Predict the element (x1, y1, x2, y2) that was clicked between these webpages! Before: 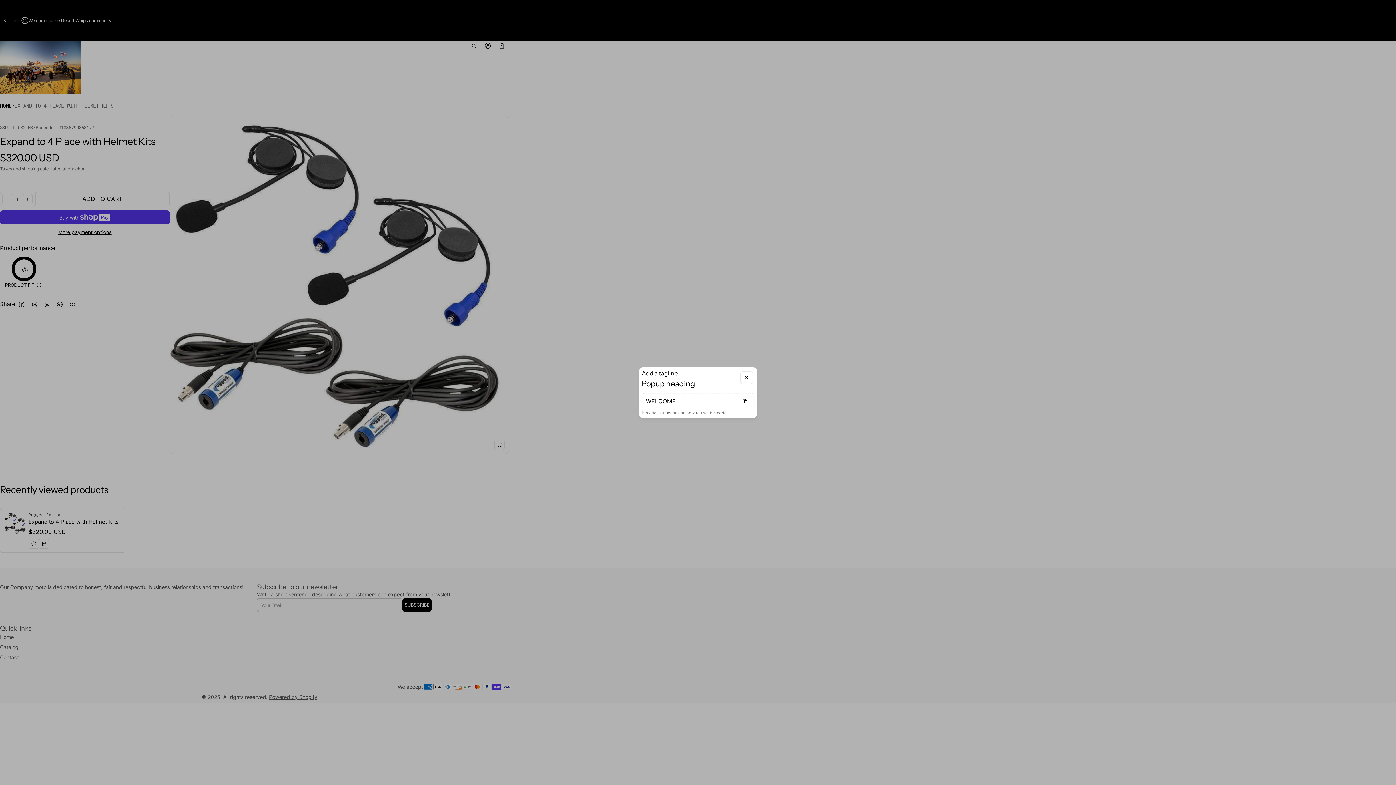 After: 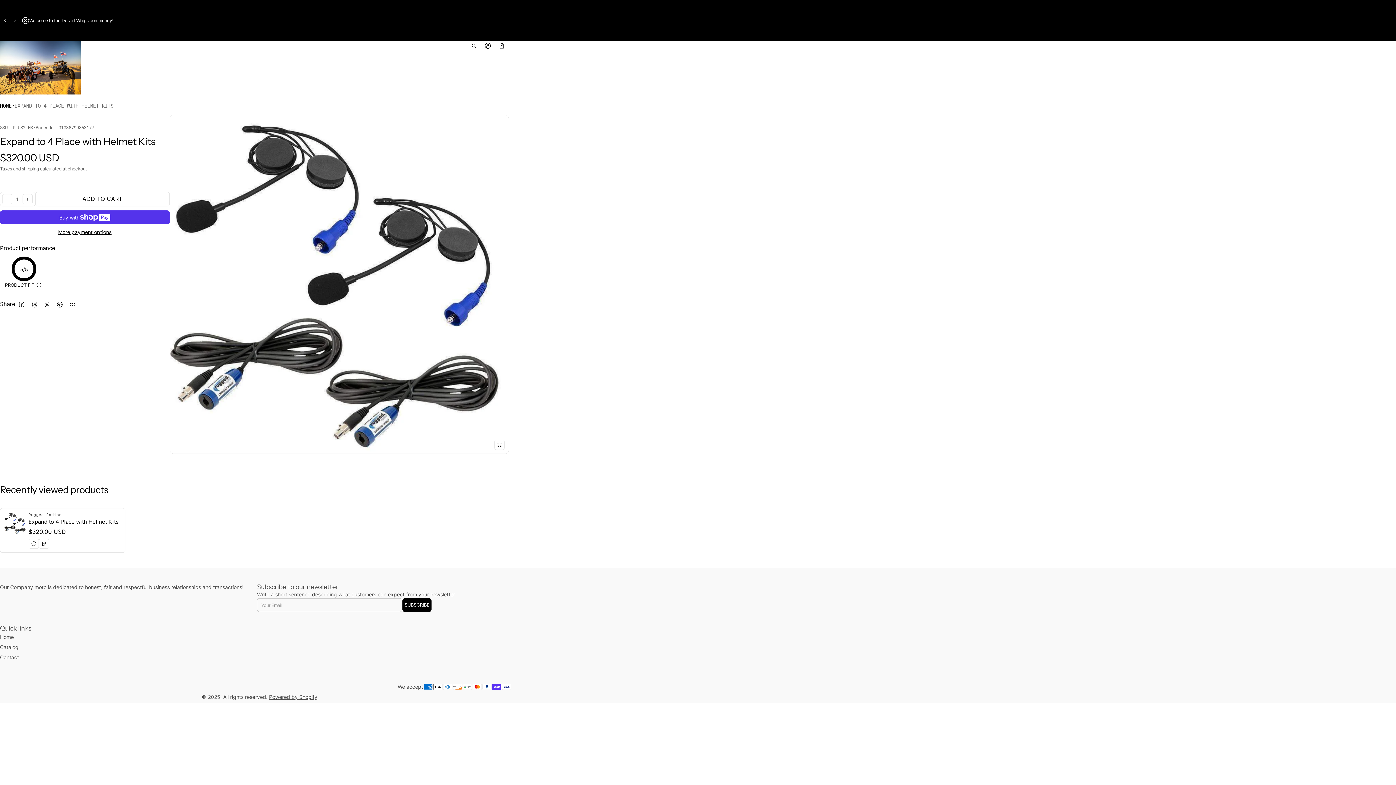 Action: bbox: (740, 371, 753, 384) label: Close